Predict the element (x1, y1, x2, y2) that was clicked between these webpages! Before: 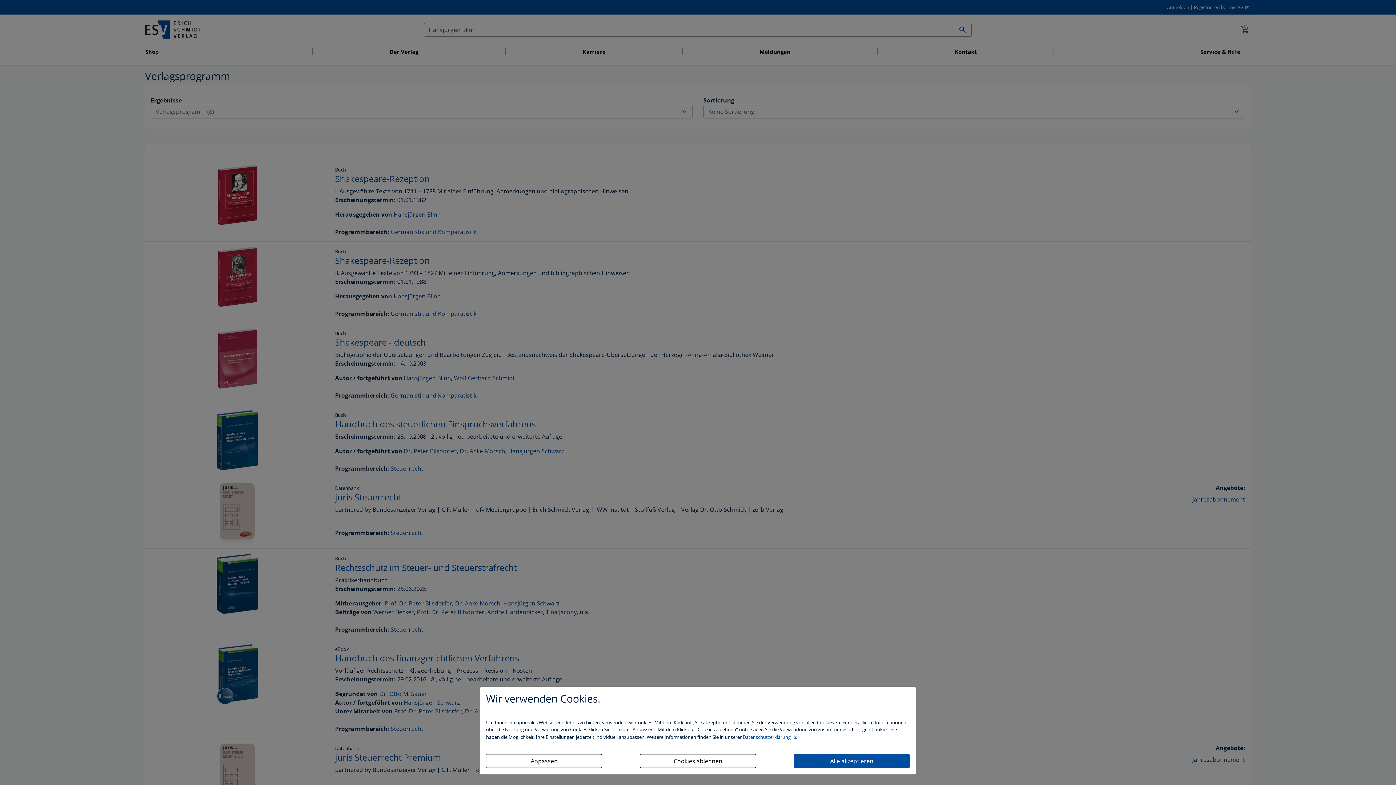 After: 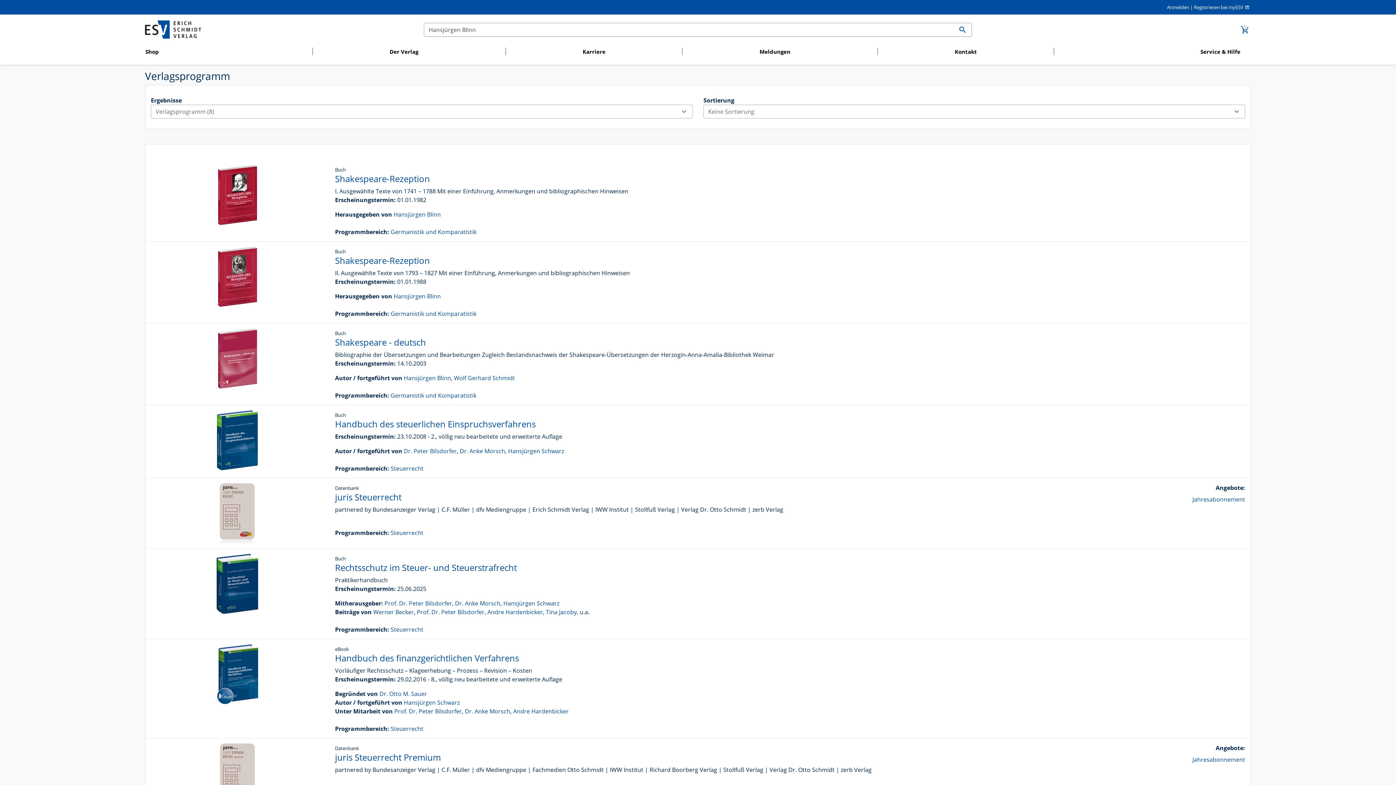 Action: bbox: (793, 754, 910, 768) label: Alle akzeptieren